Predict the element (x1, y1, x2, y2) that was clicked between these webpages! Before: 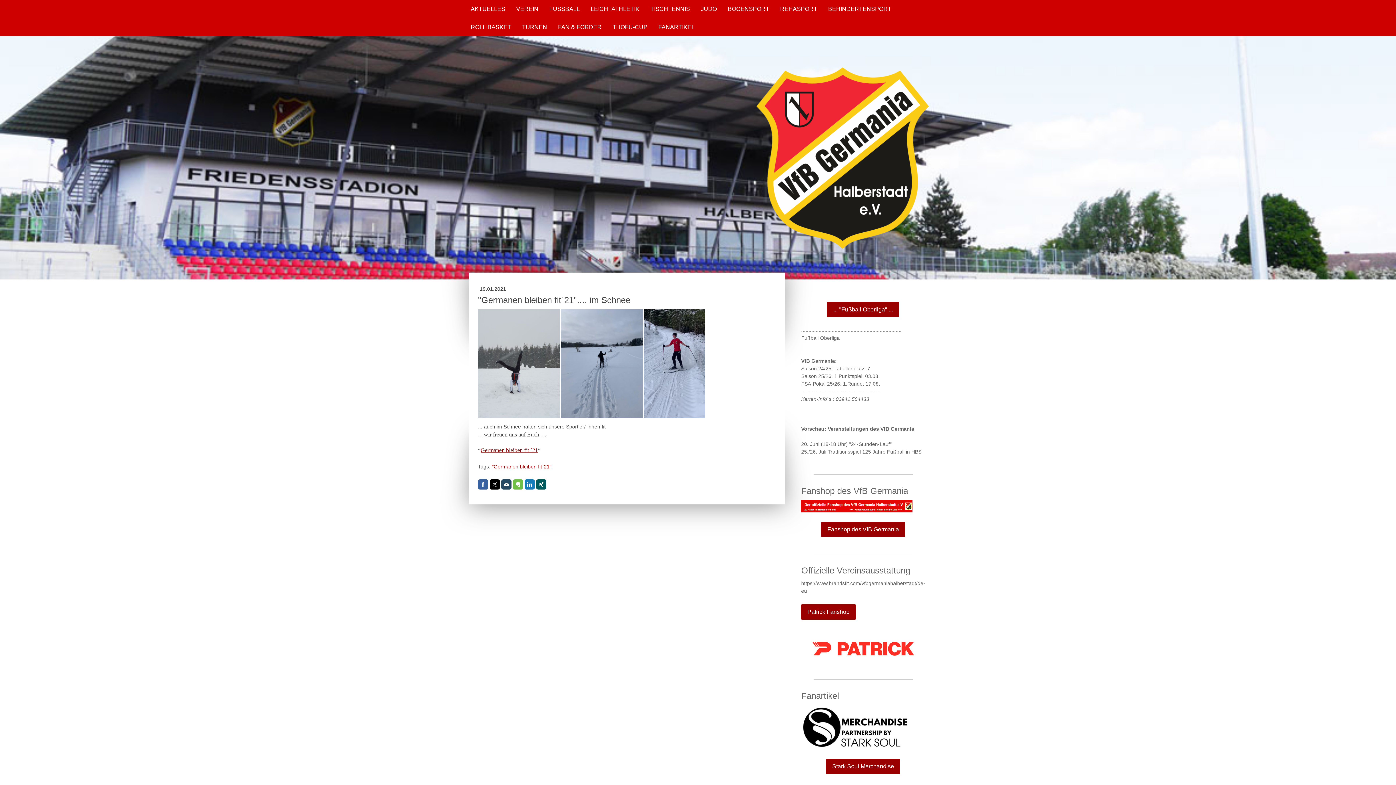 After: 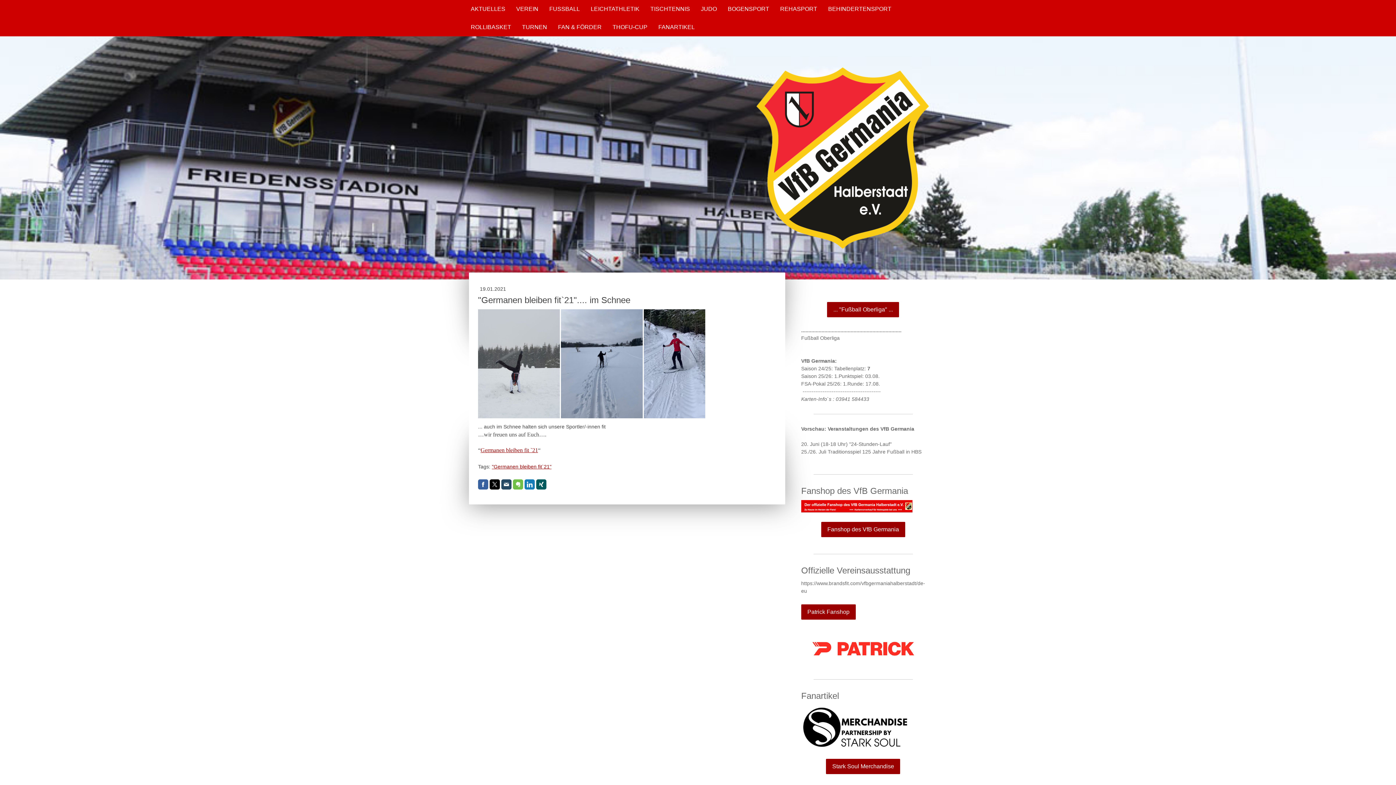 Action: bbox: (524, 479, 534, 489)